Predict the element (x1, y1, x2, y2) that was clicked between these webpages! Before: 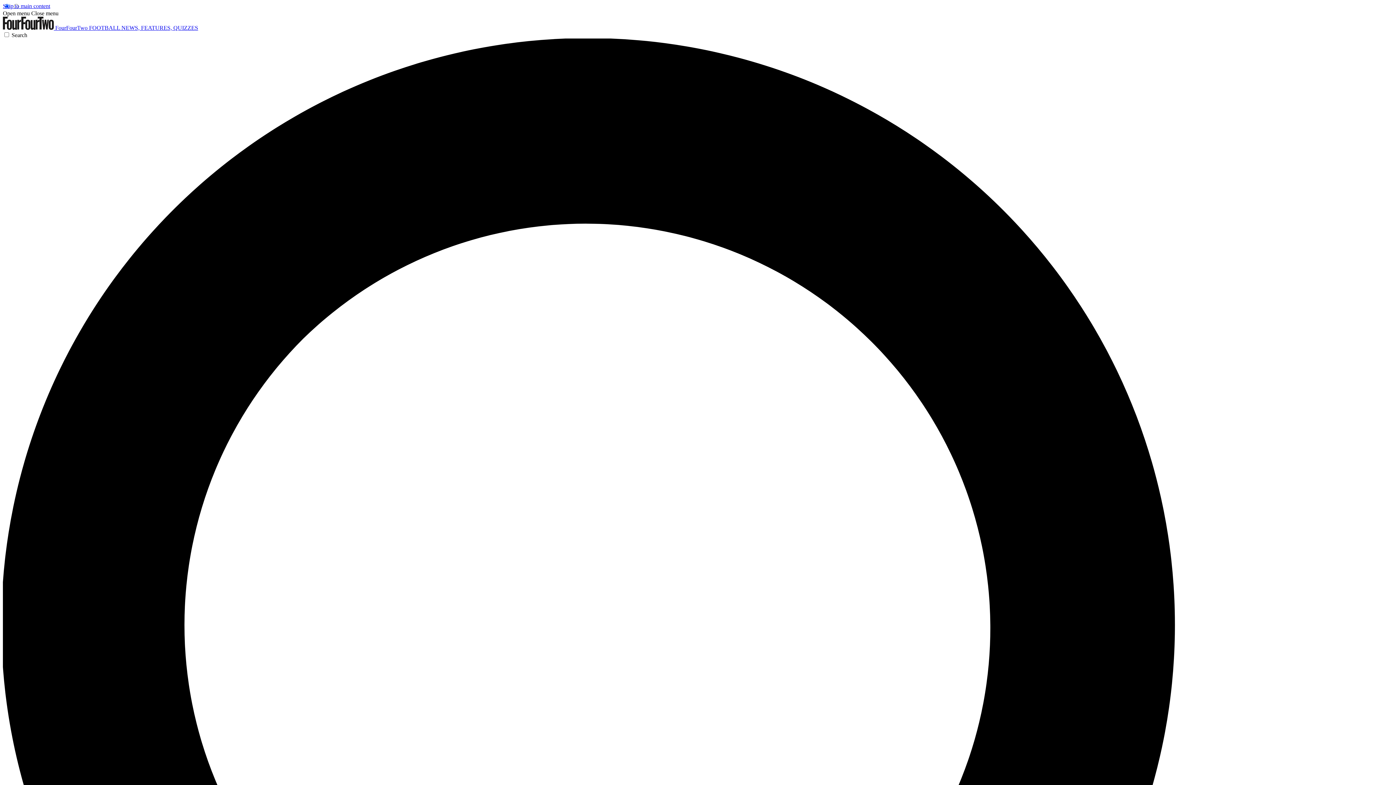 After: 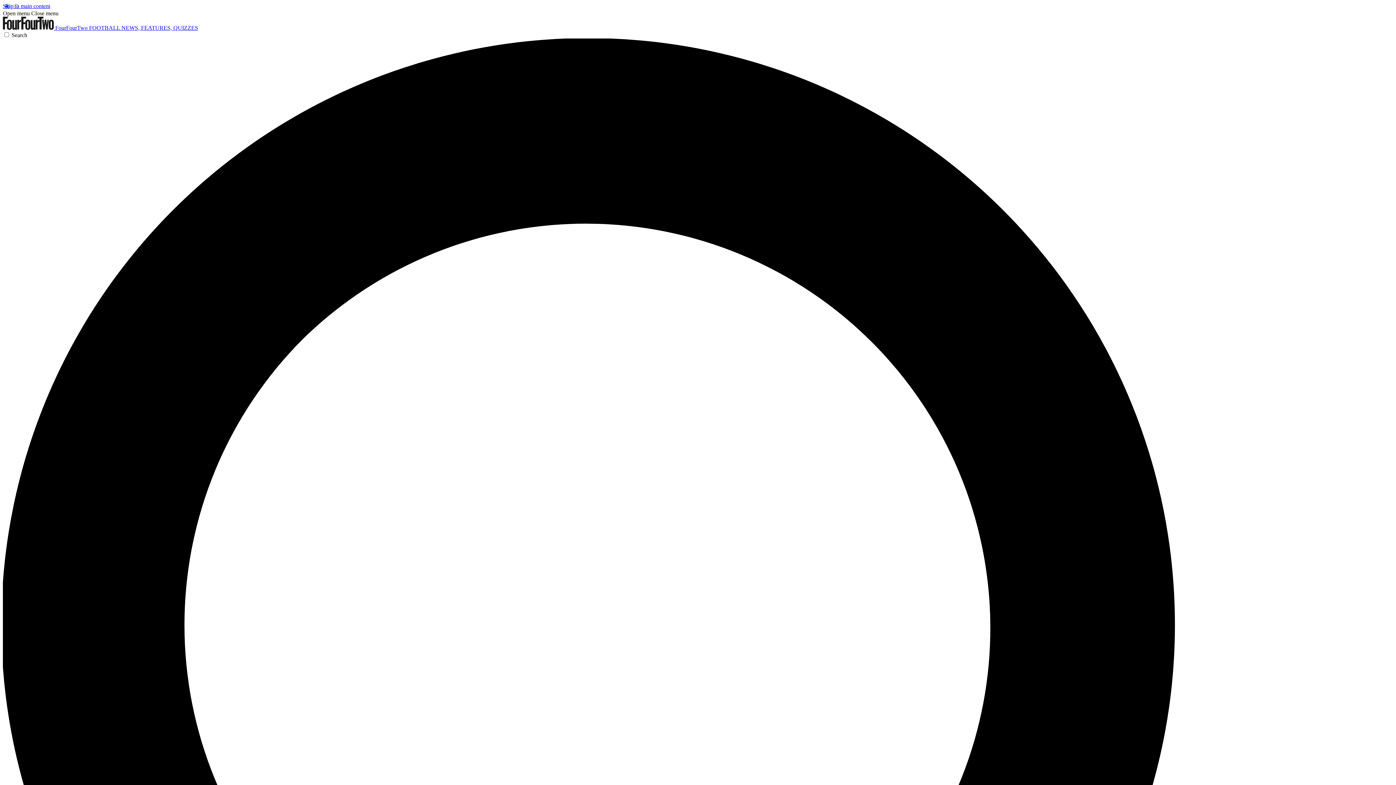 Action: label: Close menu bbox: (31, 10, 58, 16)